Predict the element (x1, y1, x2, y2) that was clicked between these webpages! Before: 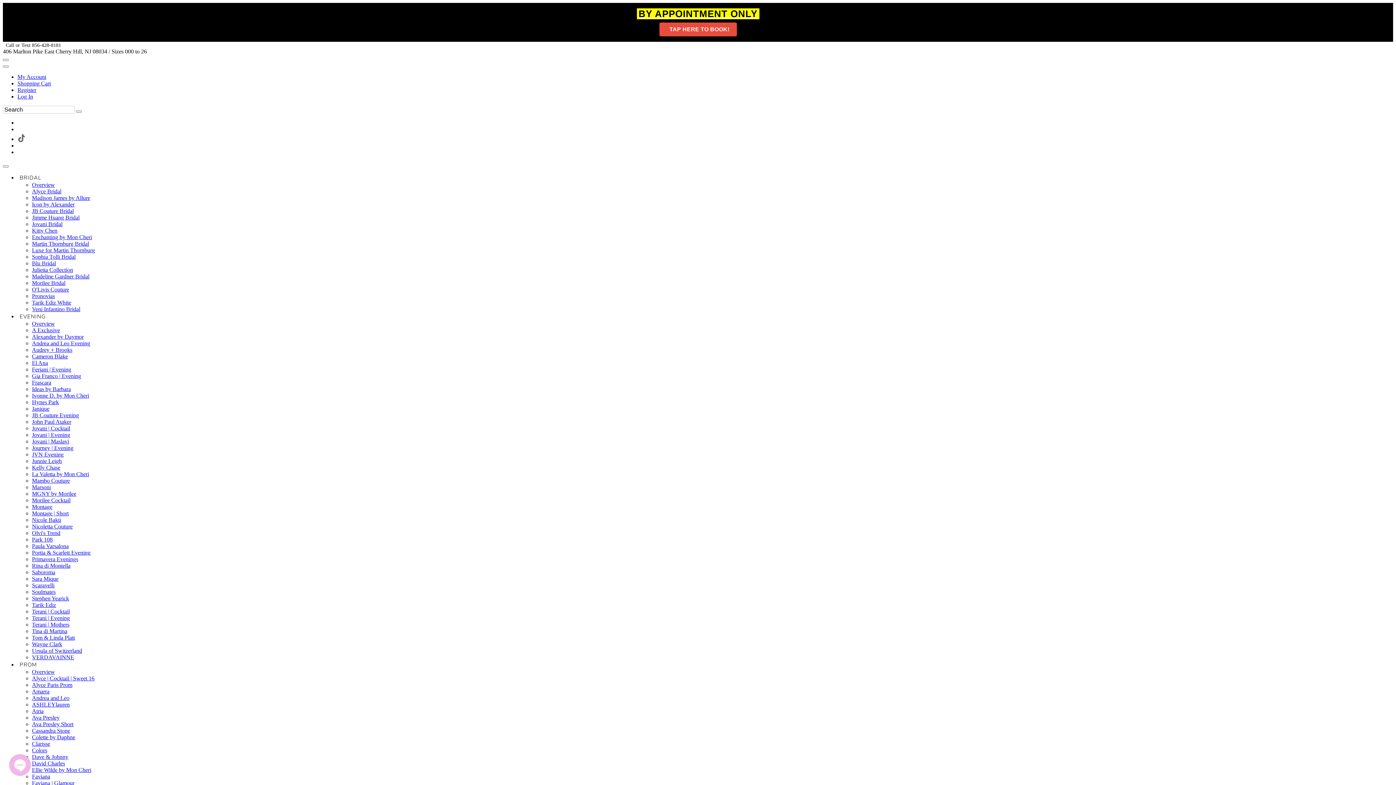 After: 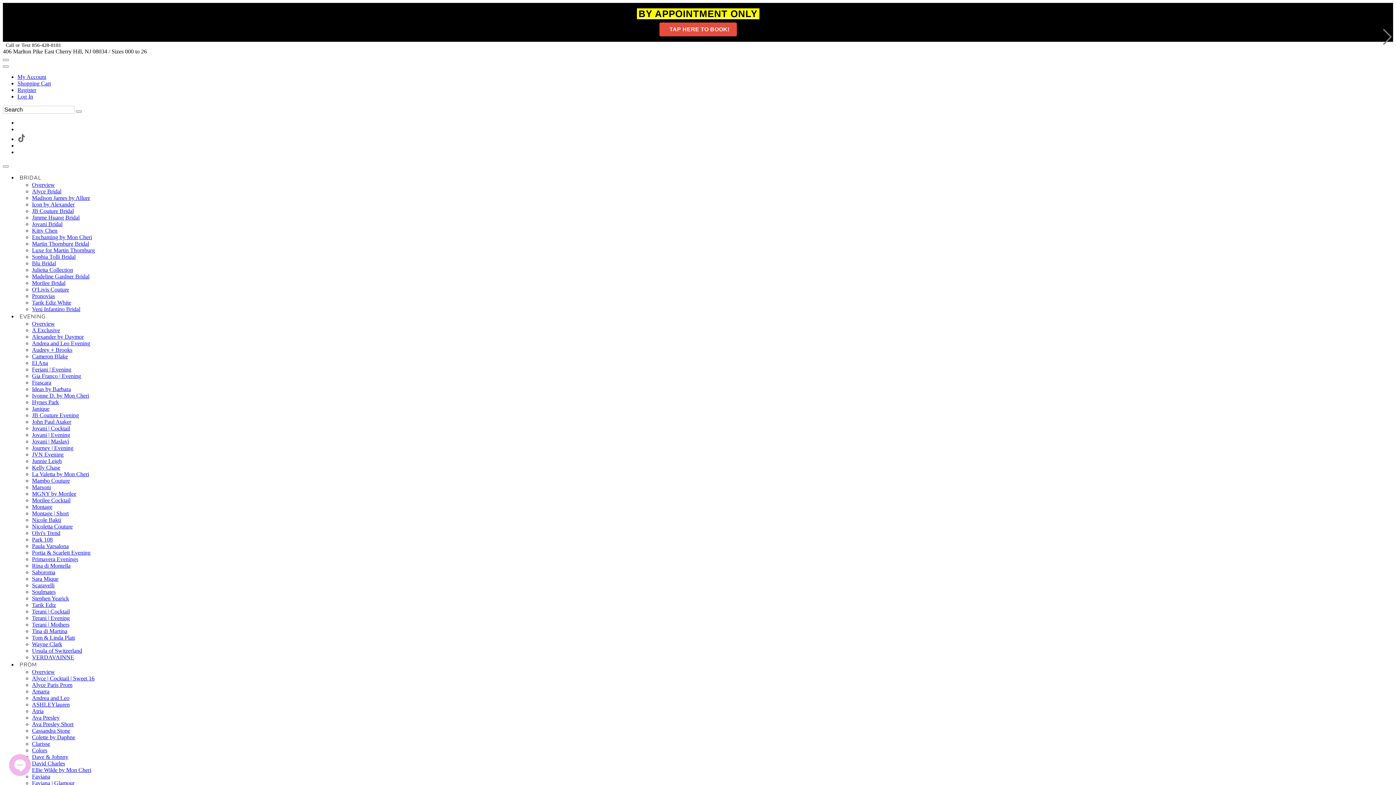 Action: label: Nicole Bakti bbox: (32, 517, 61, 523)